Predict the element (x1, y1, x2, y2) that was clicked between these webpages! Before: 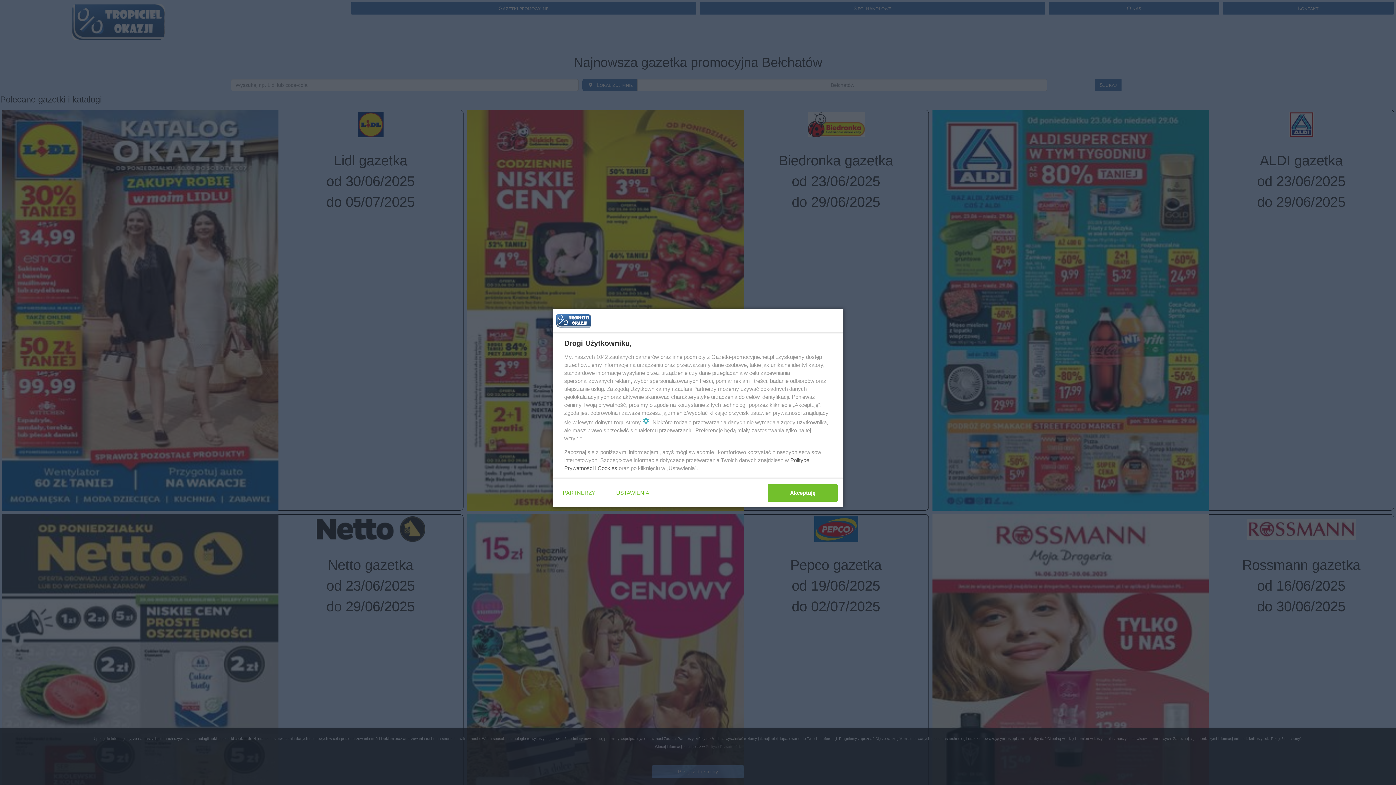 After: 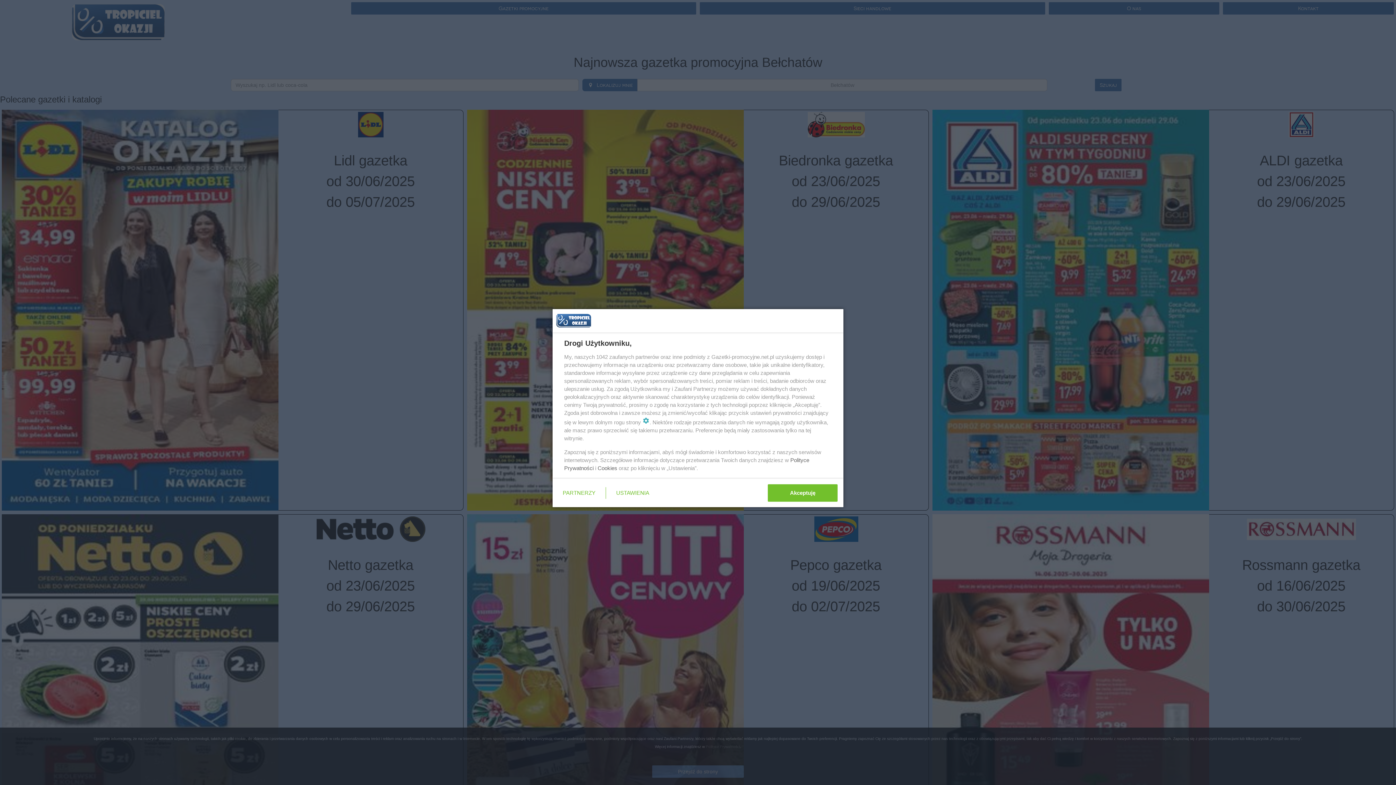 Action: label: Cookies bbox: (597, 465, 617, 471)